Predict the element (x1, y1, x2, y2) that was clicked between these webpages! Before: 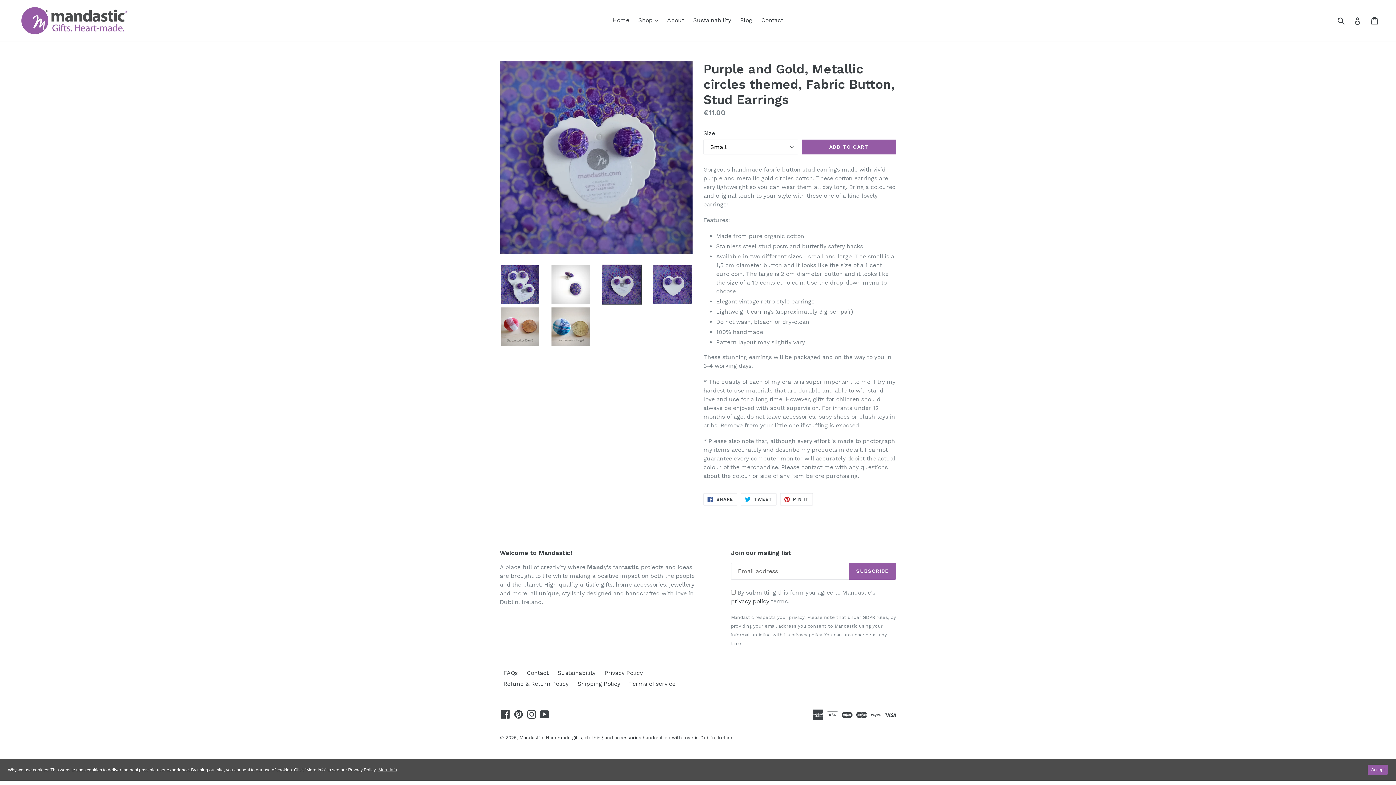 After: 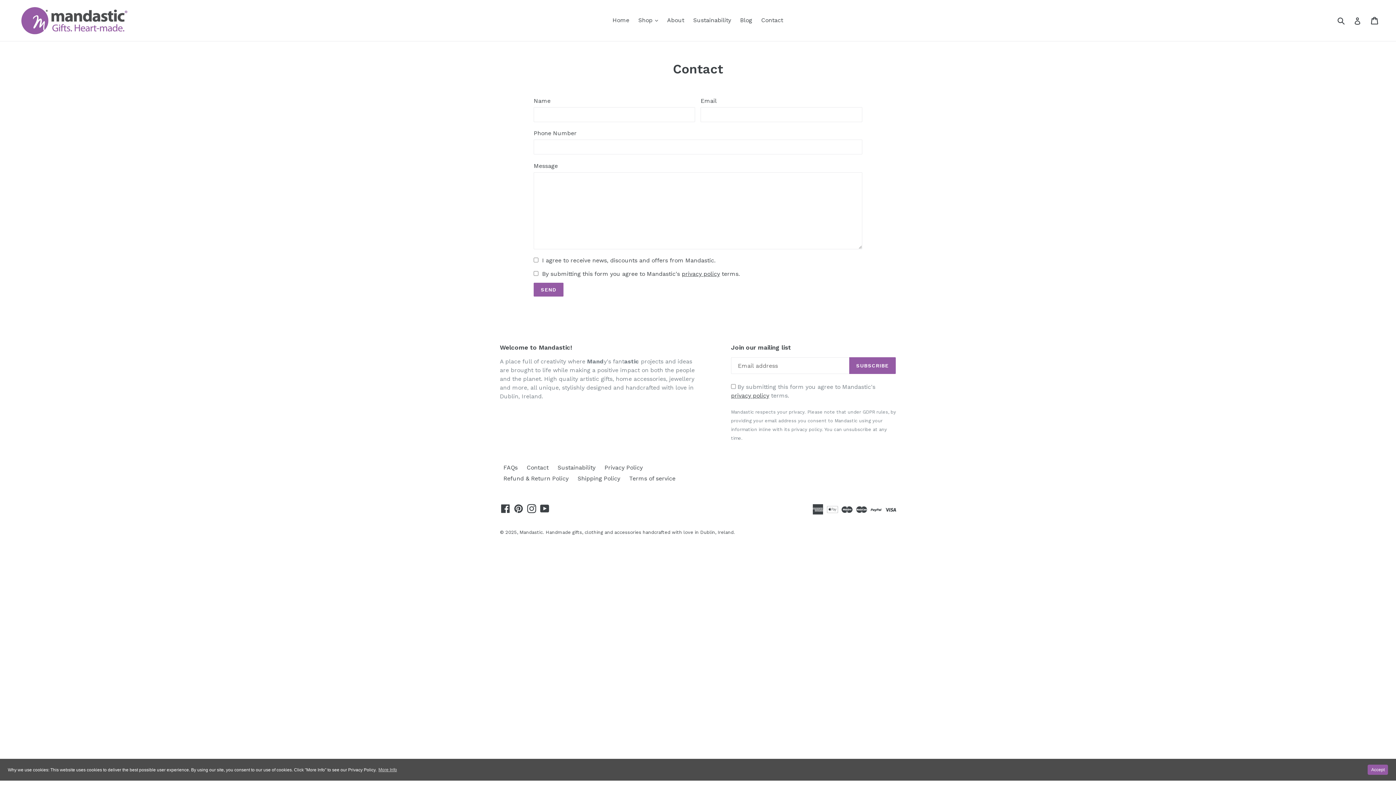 Action: label: Contact bbox: (757, 14, 786, 25)